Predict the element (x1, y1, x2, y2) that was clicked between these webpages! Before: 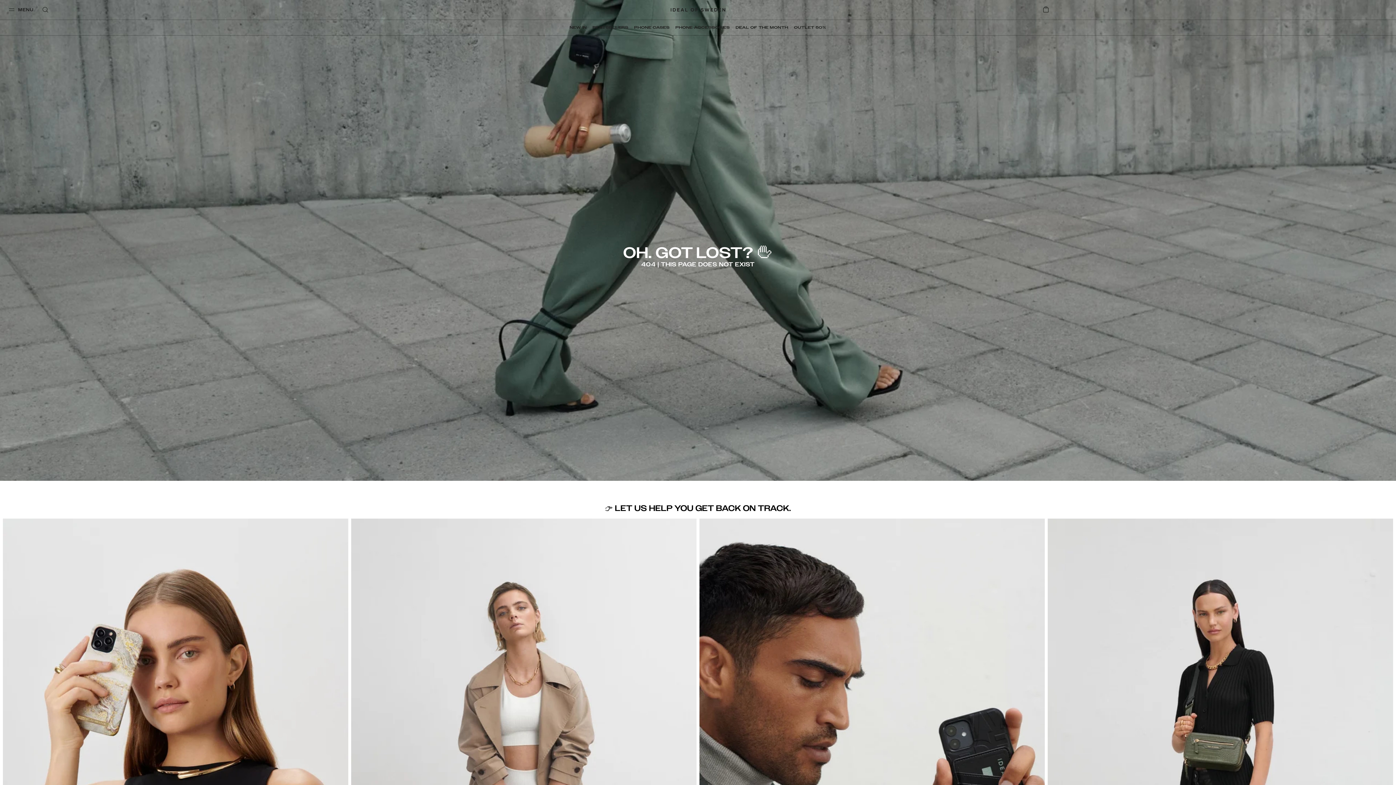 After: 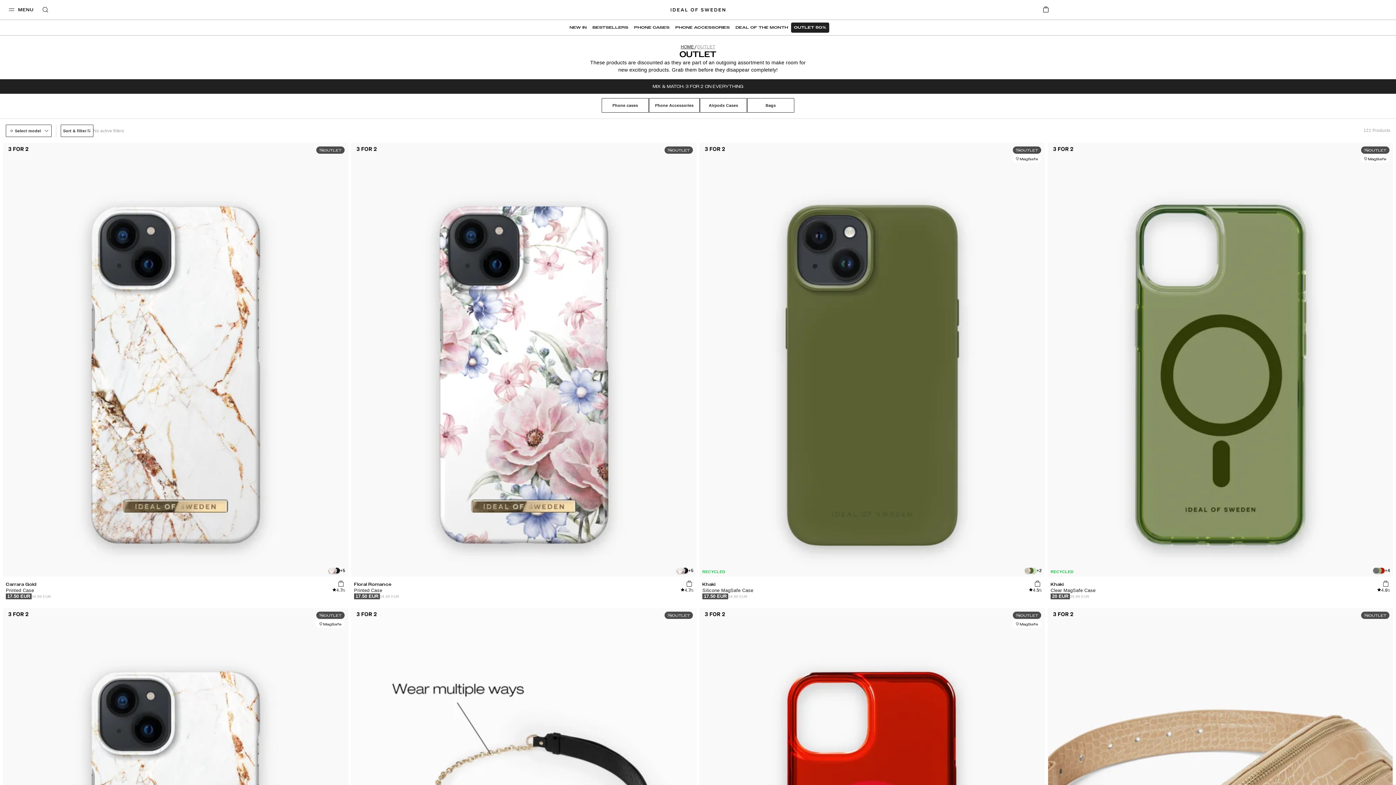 Action: label: OUTLET 50% bbox: (791, 22, 829, 32)